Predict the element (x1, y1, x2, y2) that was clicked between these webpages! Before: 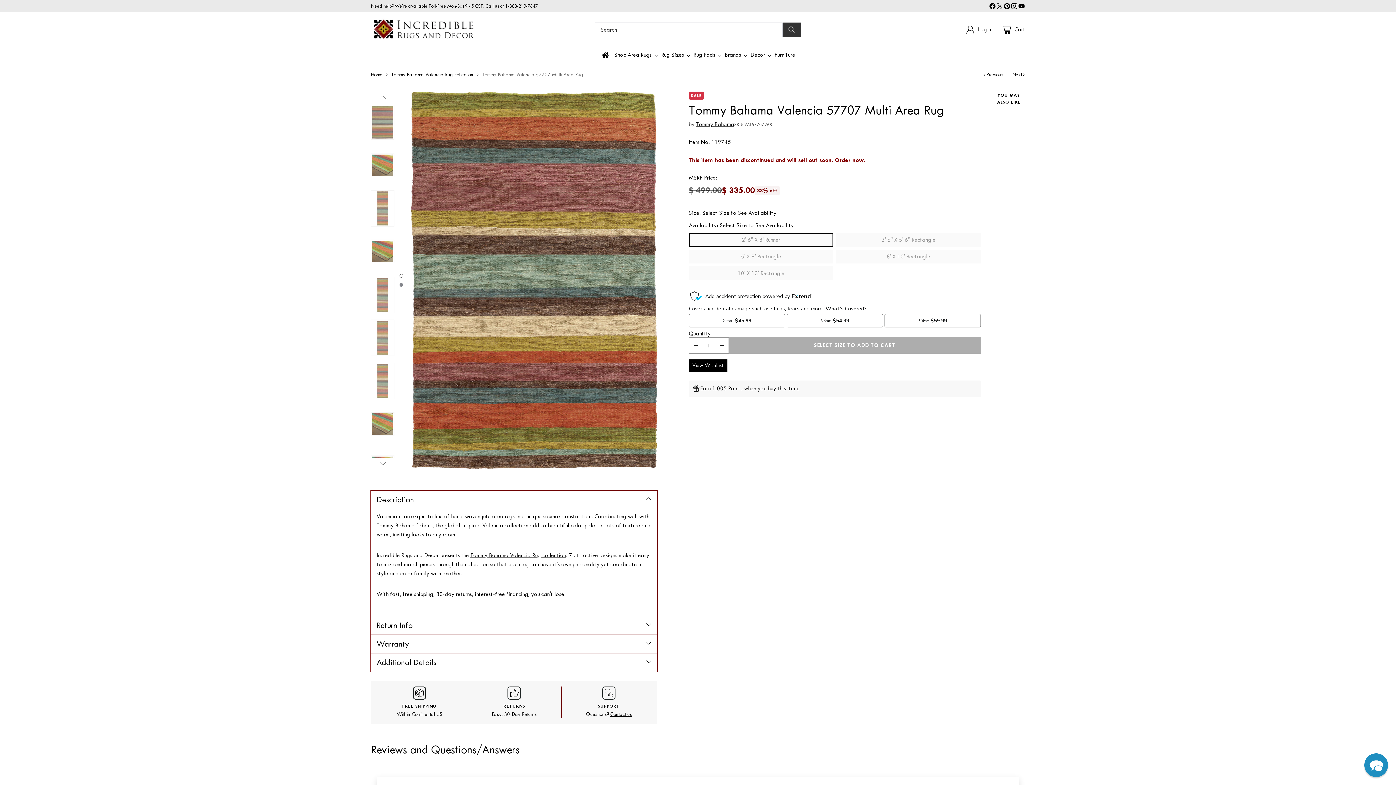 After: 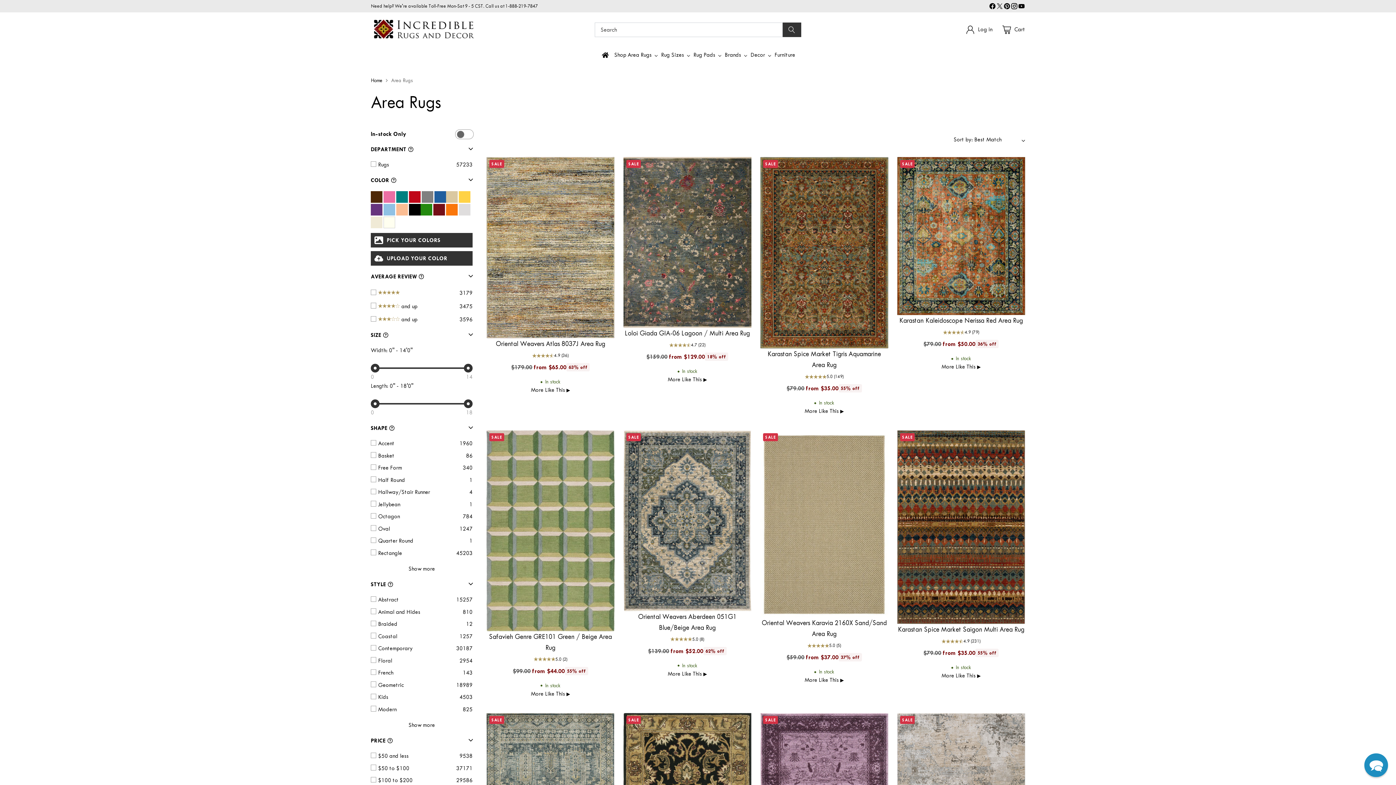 Action: label: Rug Sizes bbox: (659, 50, 692, 59)